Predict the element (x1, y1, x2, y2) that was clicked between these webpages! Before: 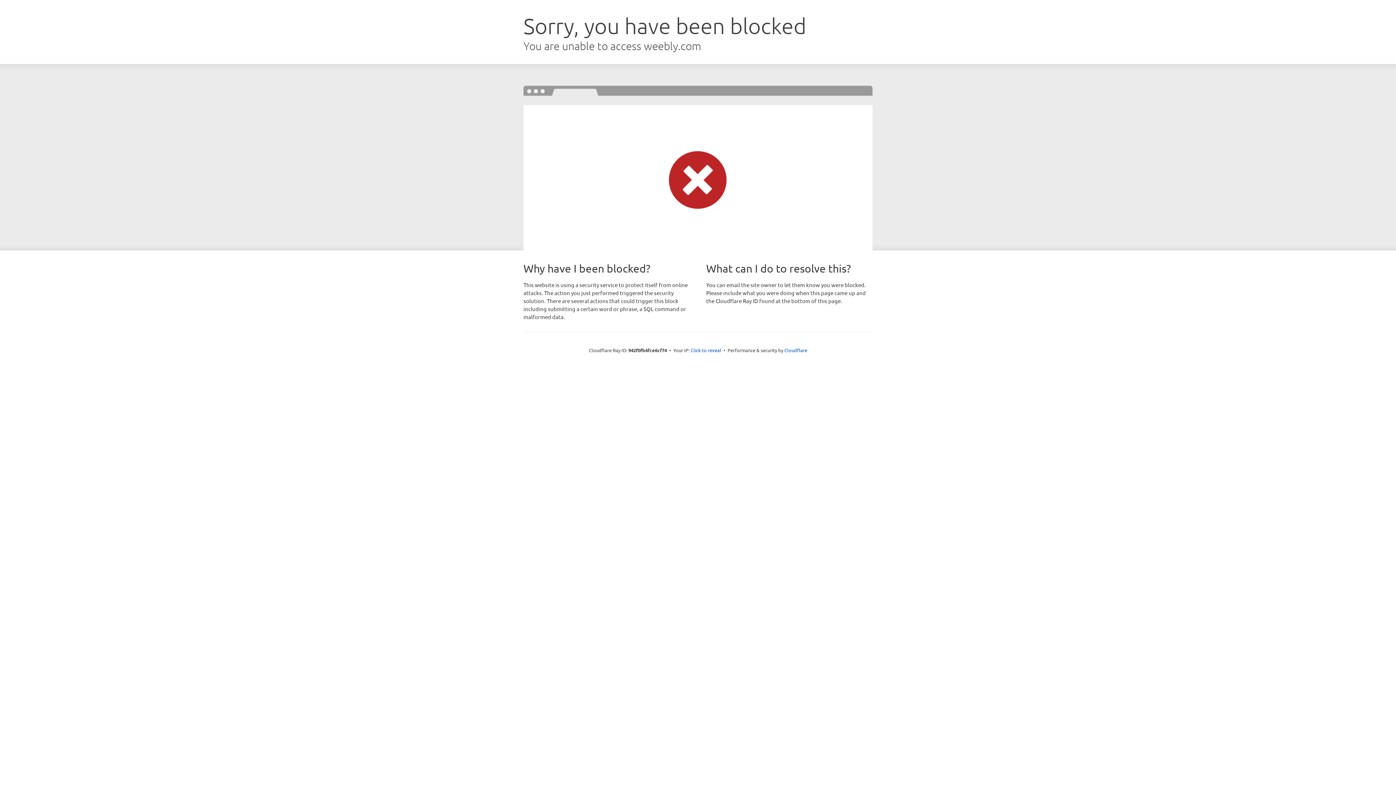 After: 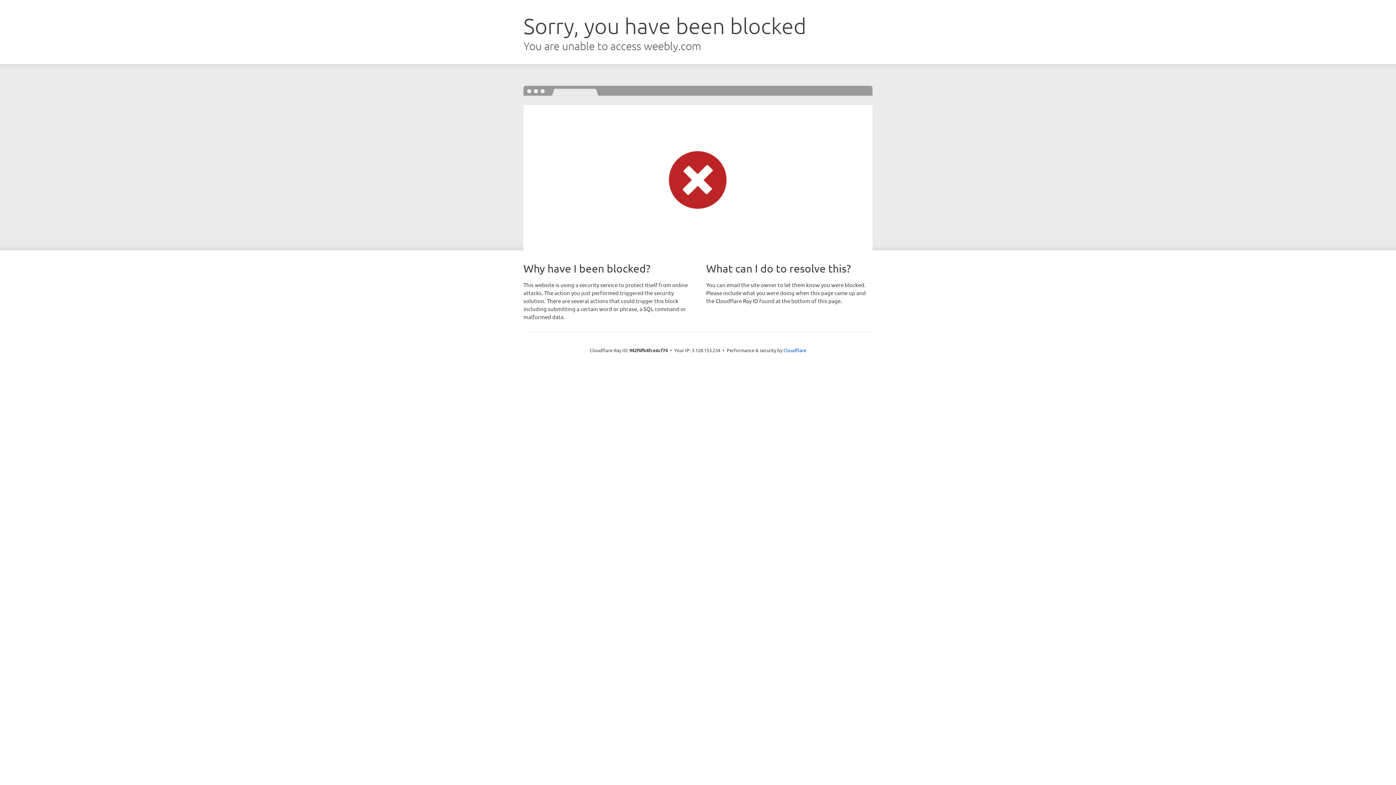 Action: bbox: (690, 346, 721, 353) label: Click to reveal